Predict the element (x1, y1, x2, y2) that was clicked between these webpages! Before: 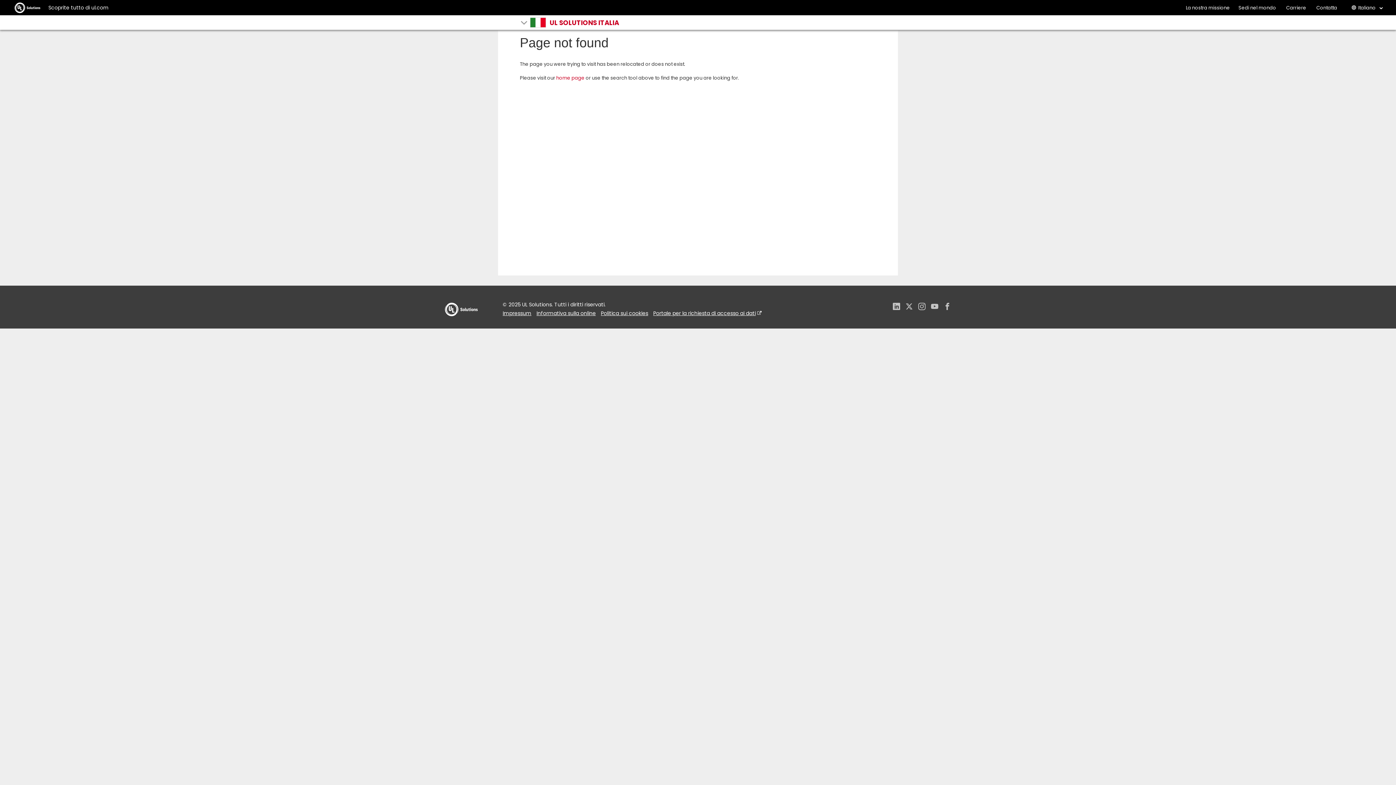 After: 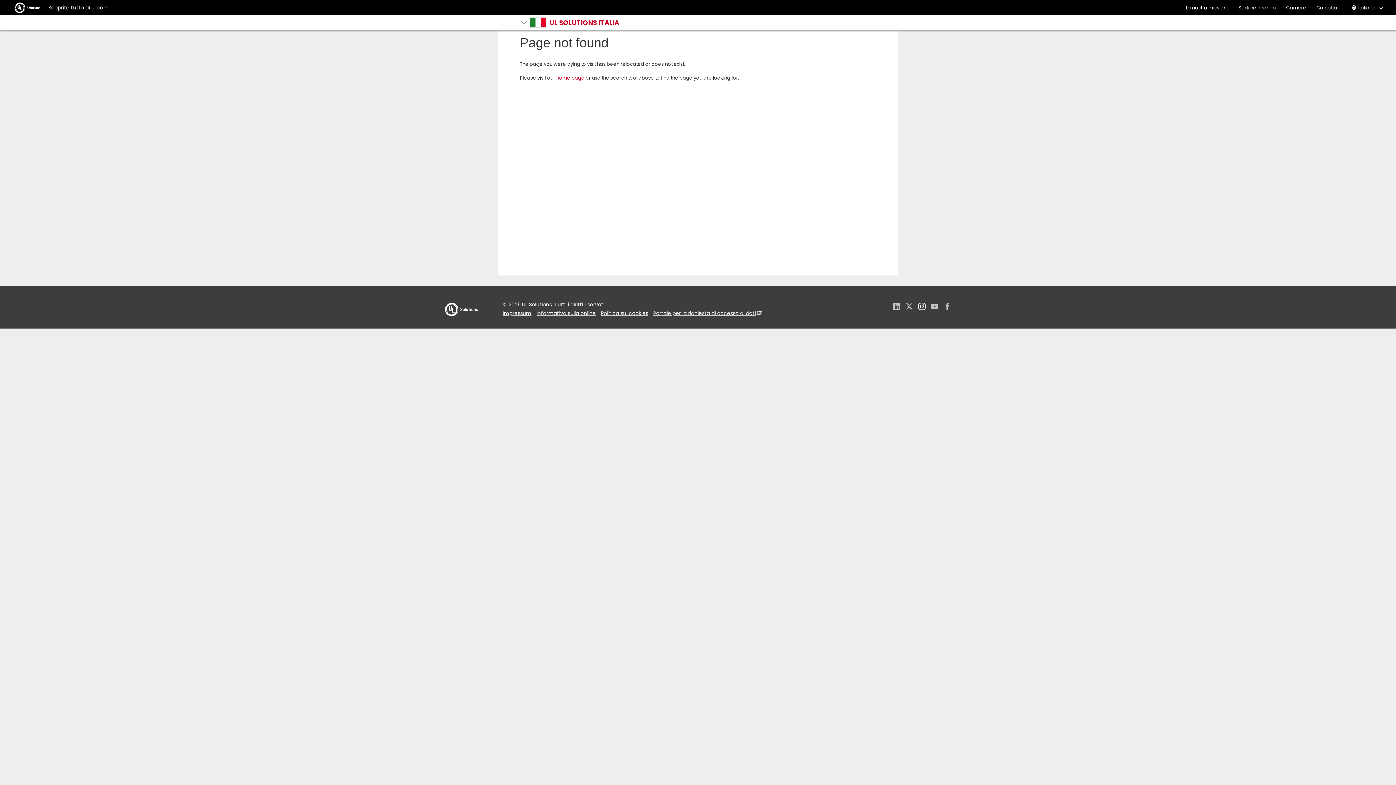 Action: label: Instagram bbox: (918, 300, 925, 313)